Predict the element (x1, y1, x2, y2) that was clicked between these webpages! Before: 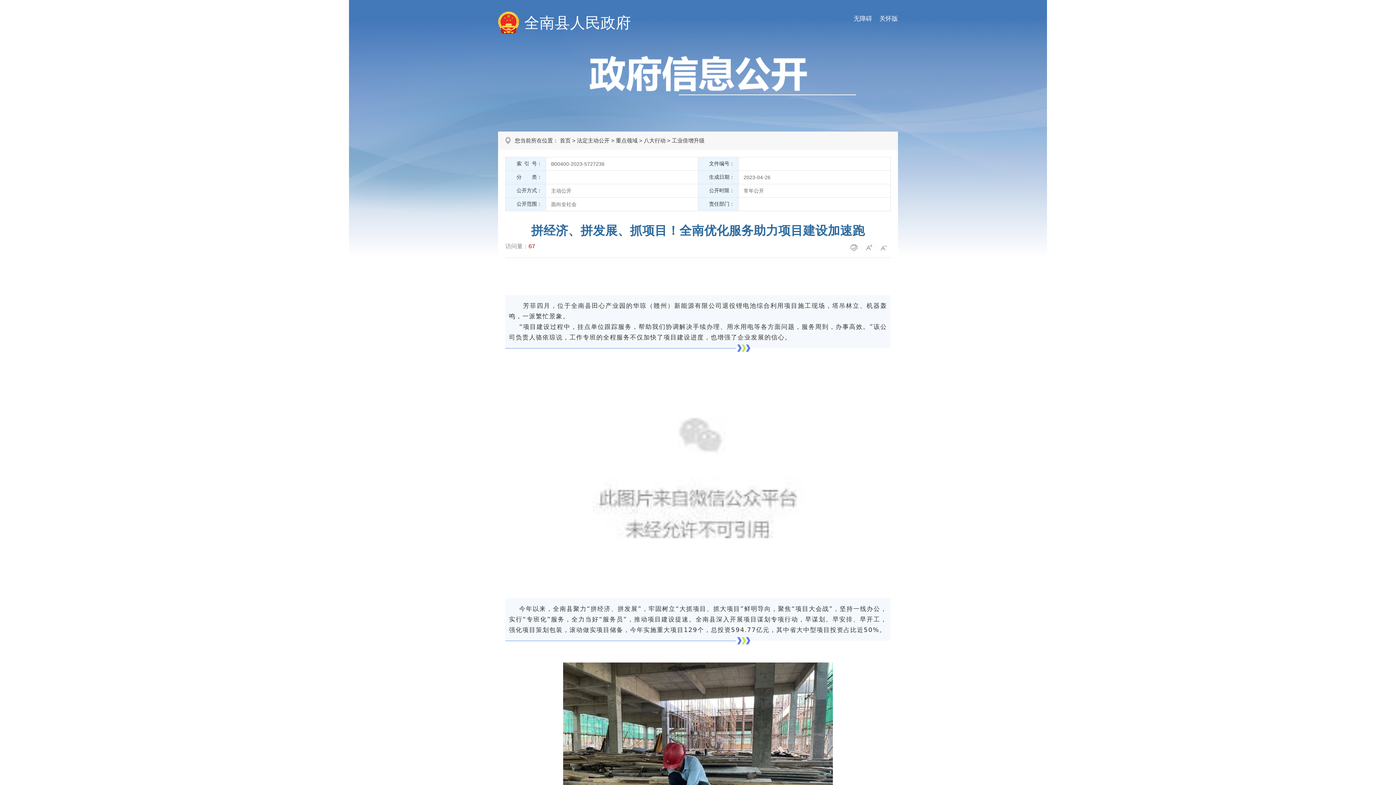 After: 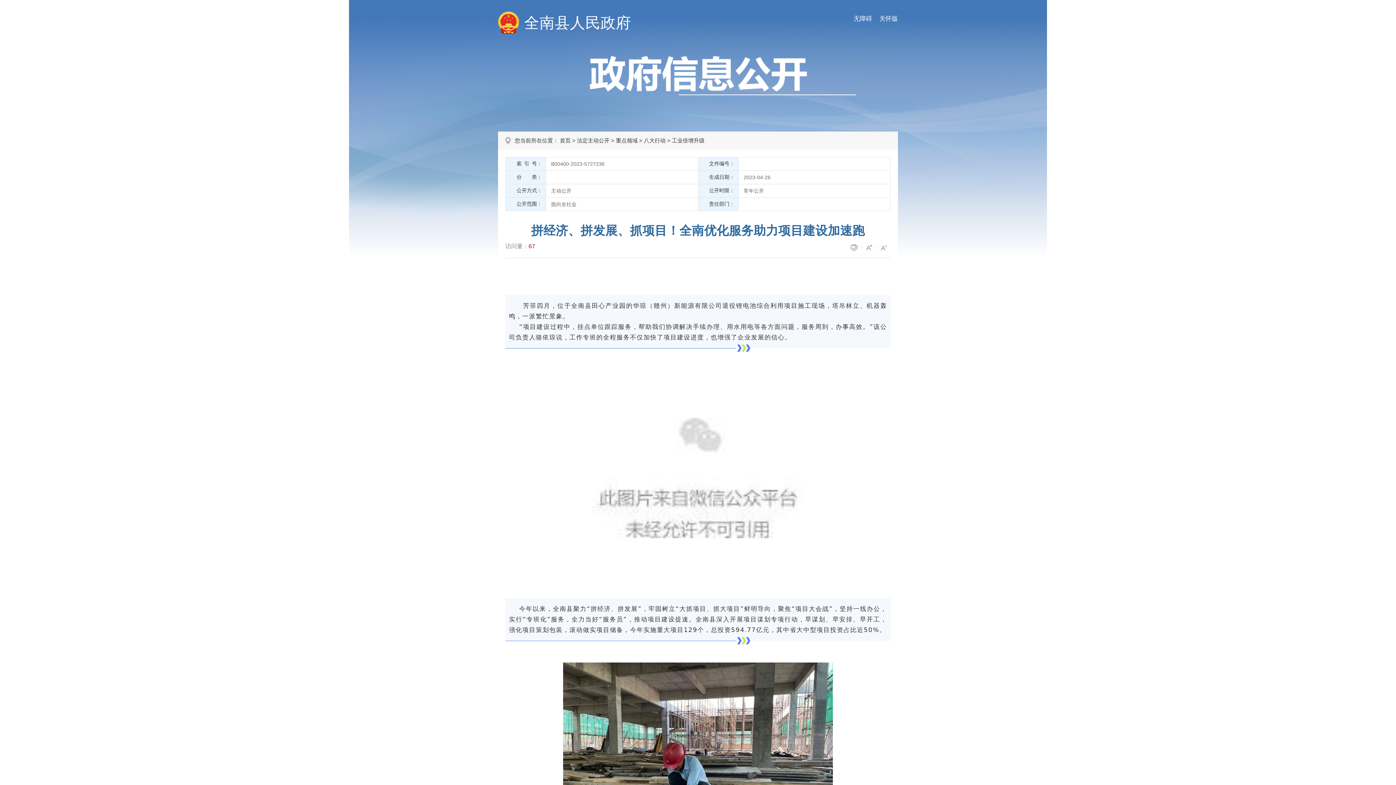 Action: bbox: (872, 14, 898, 22) label: 关怀版